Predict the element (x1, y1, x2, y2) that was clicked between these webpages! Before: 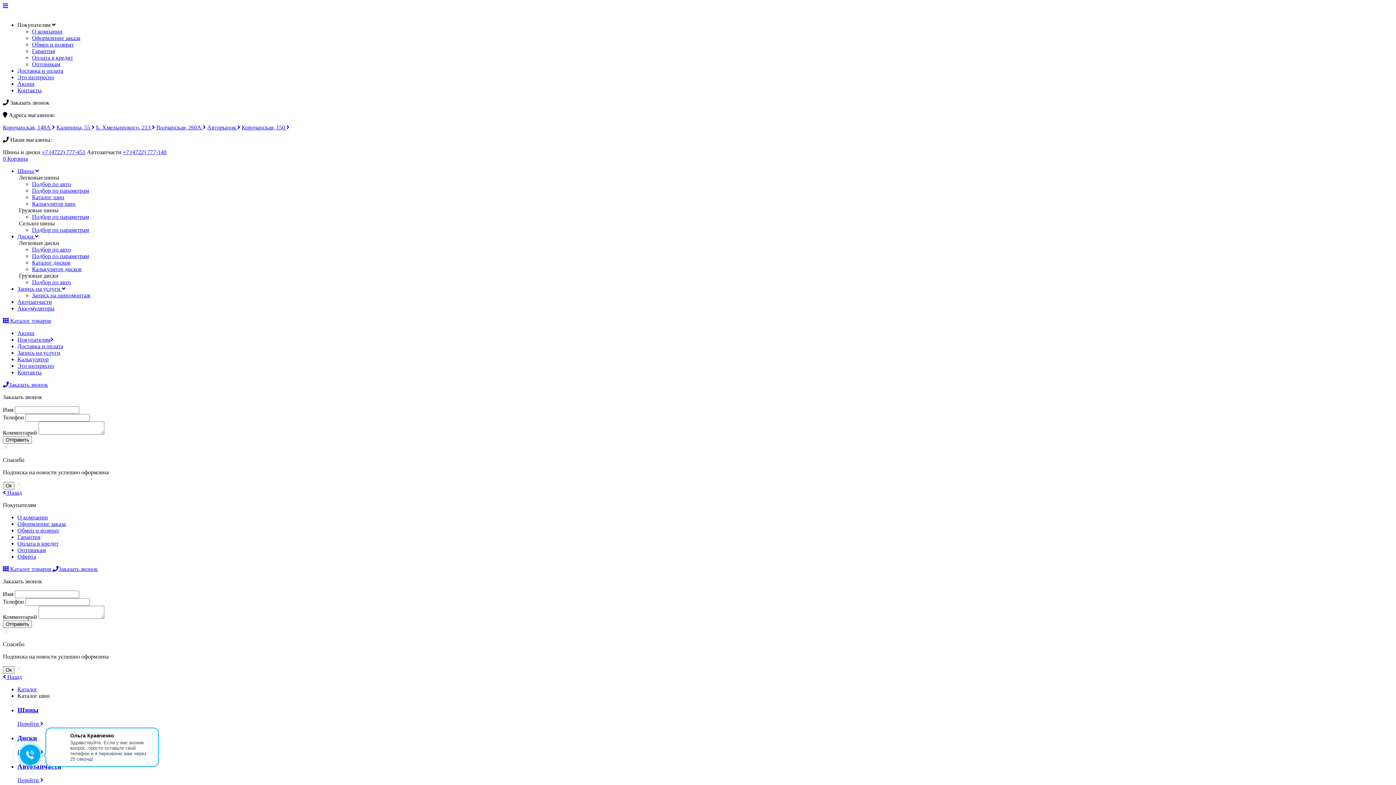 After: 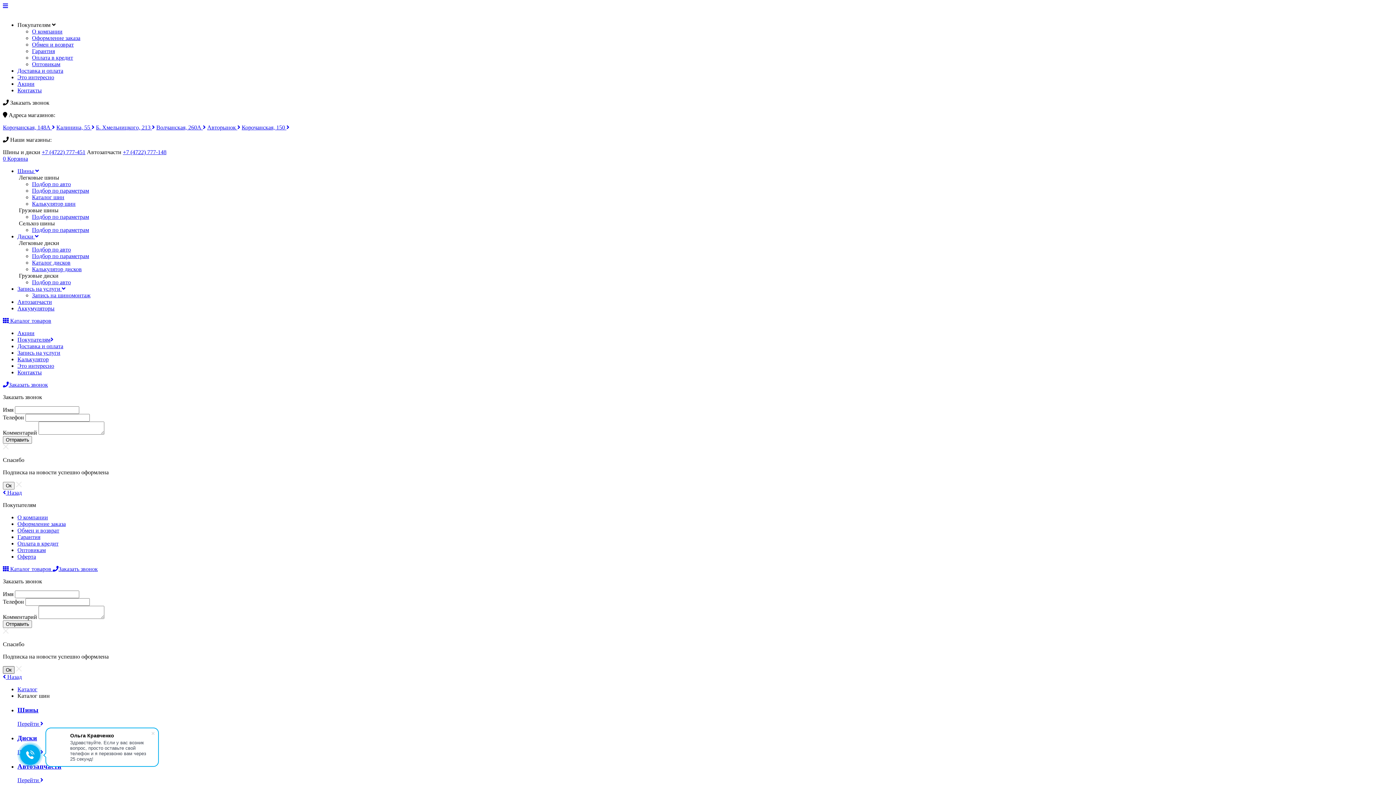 Action: label: Ок bbox: (2, 666, 14, 674)